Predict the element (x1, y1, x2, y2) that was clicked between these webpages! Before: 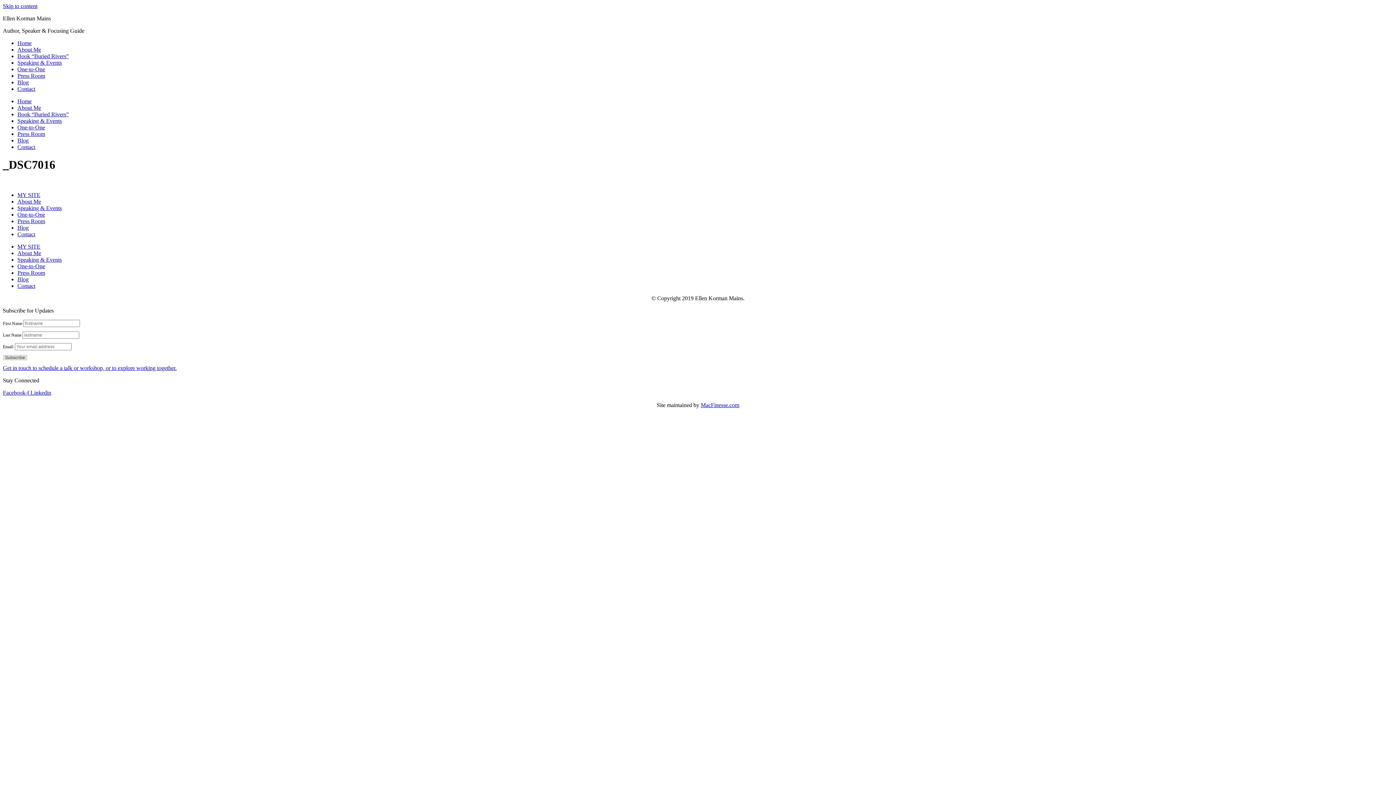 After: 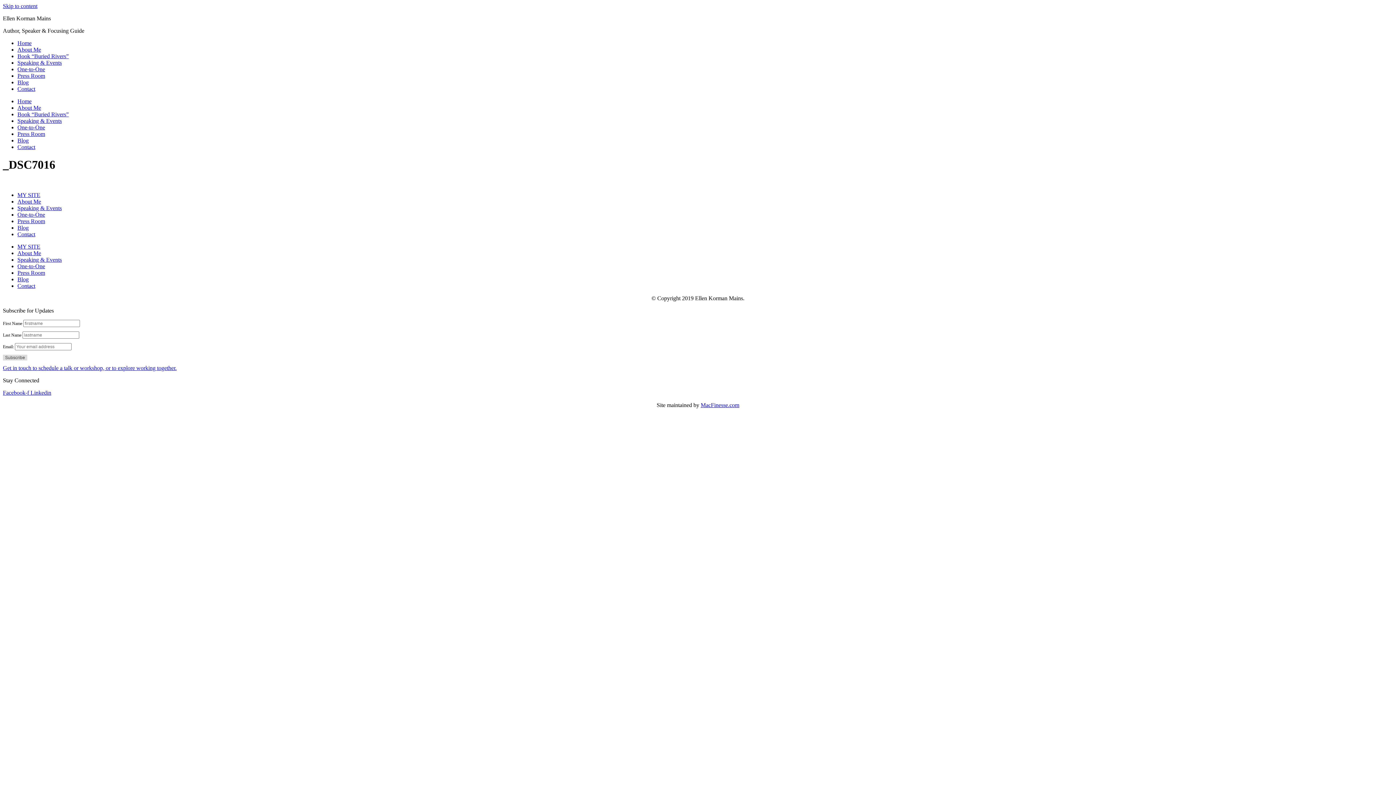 Action: bbox: (30, 389, 51, 395) label: Linkedin